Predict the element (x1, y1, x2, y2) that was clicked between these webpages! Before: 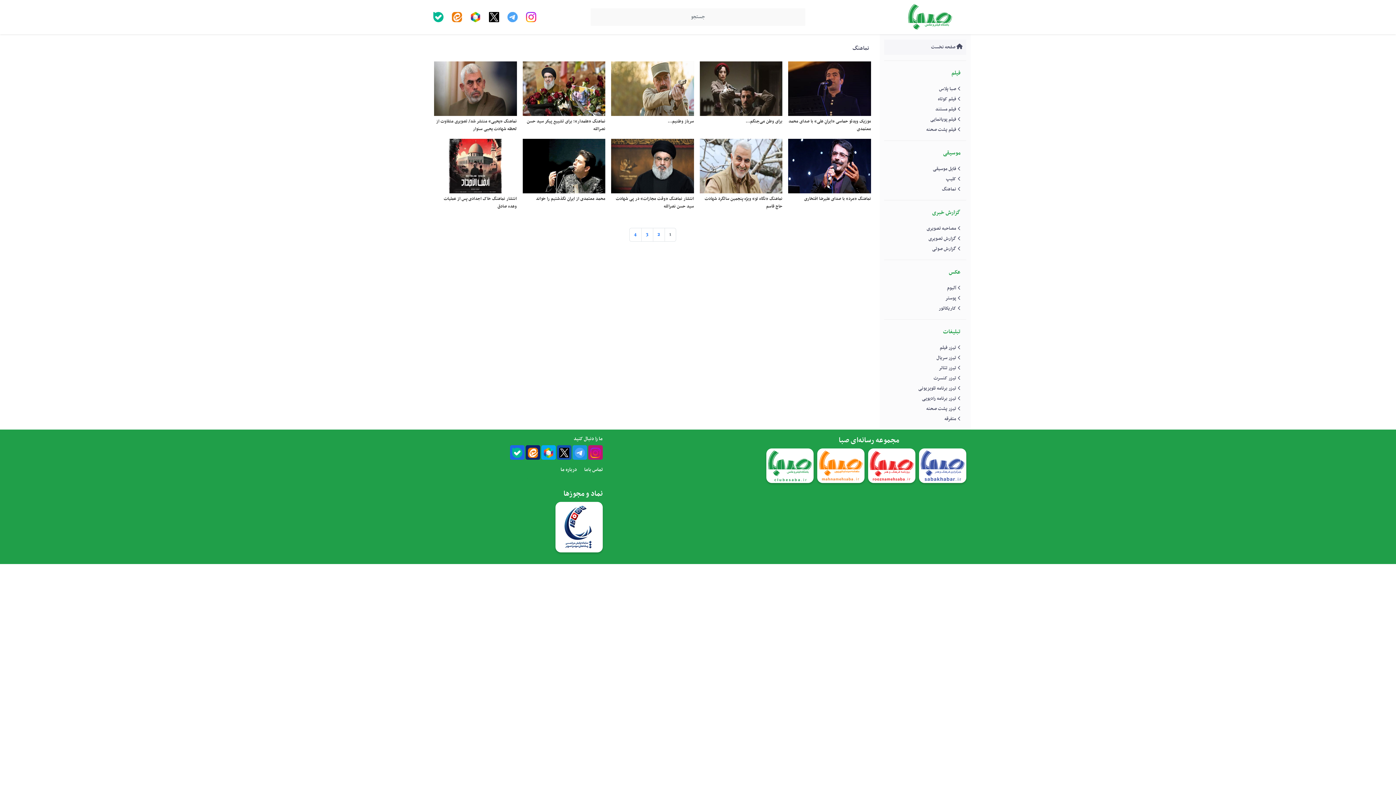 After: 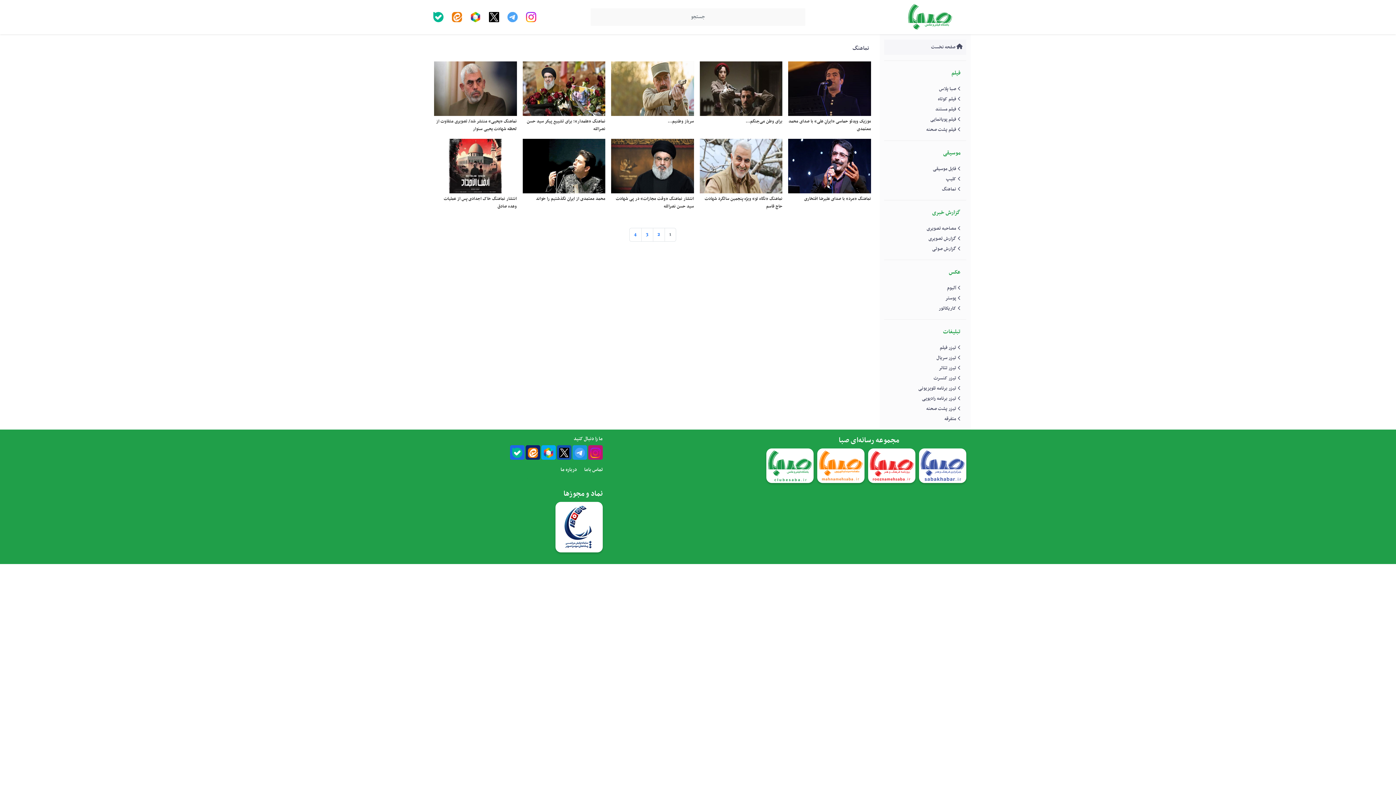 Action: bbox: (921, 461, 964, 470)